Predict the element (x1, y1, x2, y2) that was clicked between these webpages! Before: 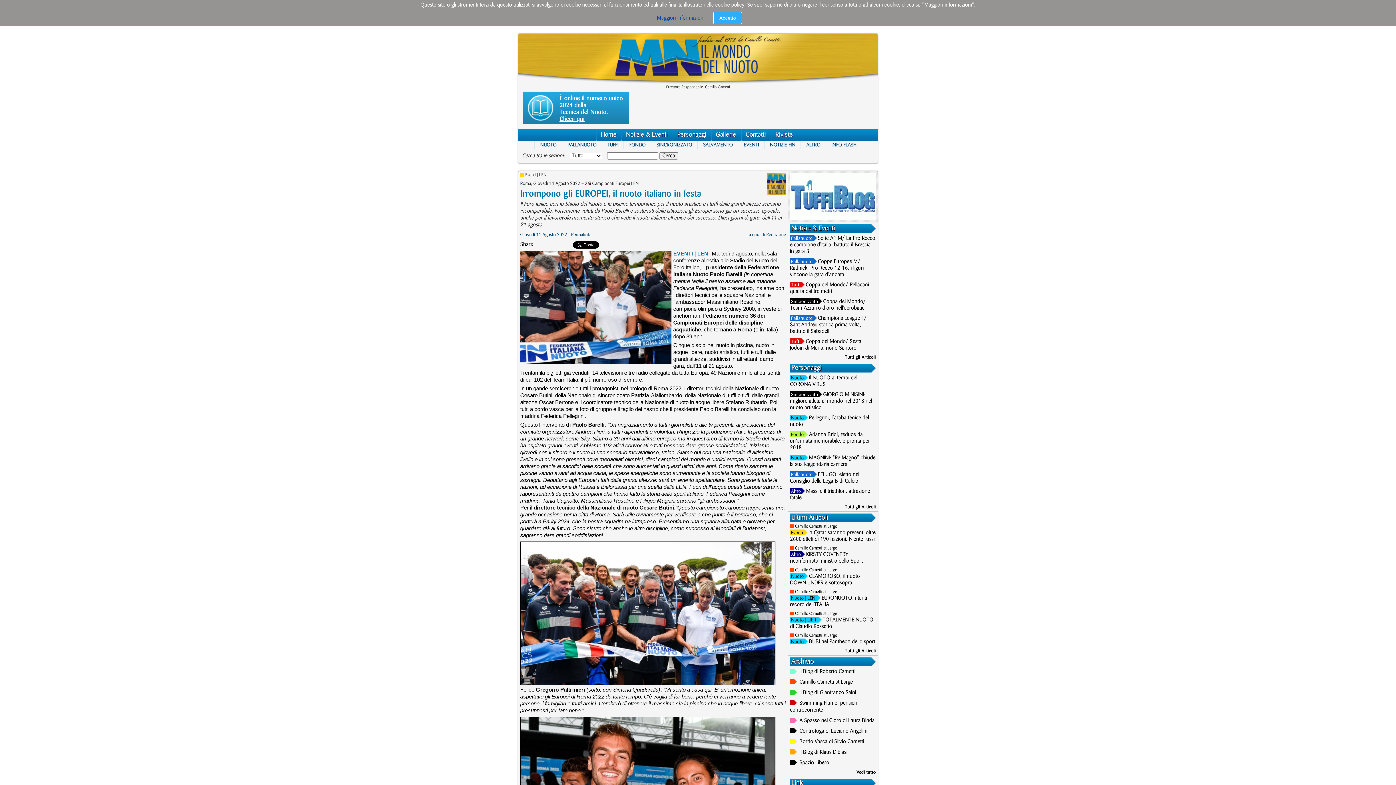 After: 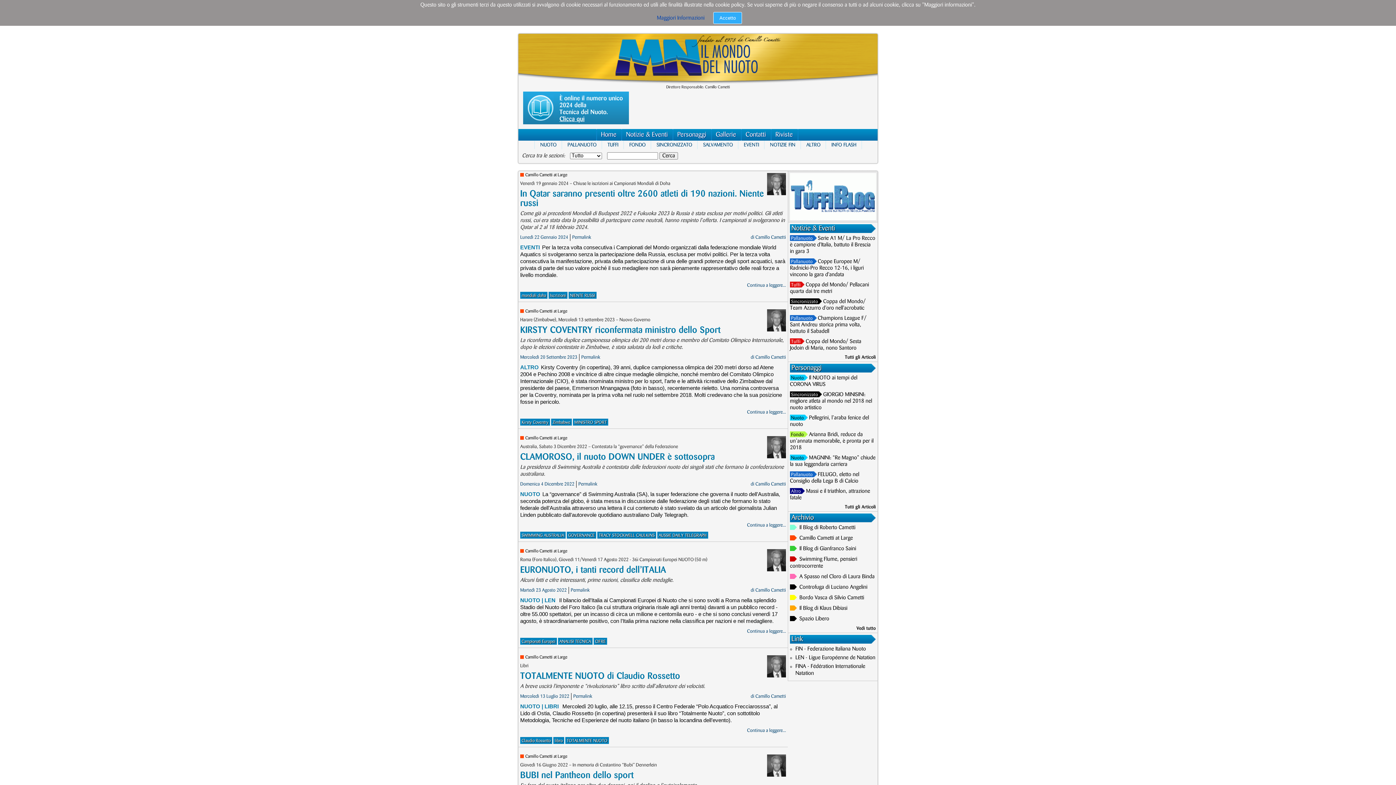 Action: label: Camillo Cametti at Large bbox: (795, 524, 837, 528)